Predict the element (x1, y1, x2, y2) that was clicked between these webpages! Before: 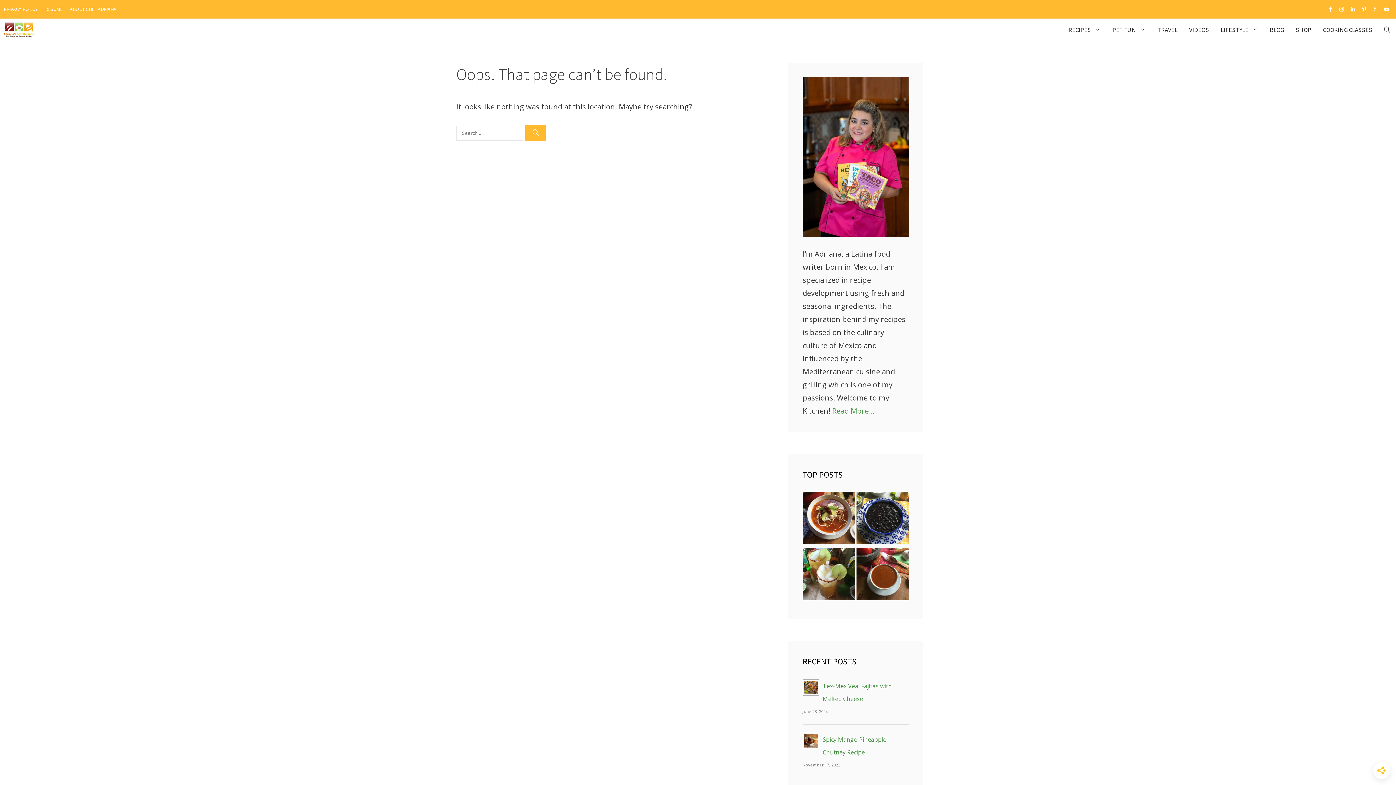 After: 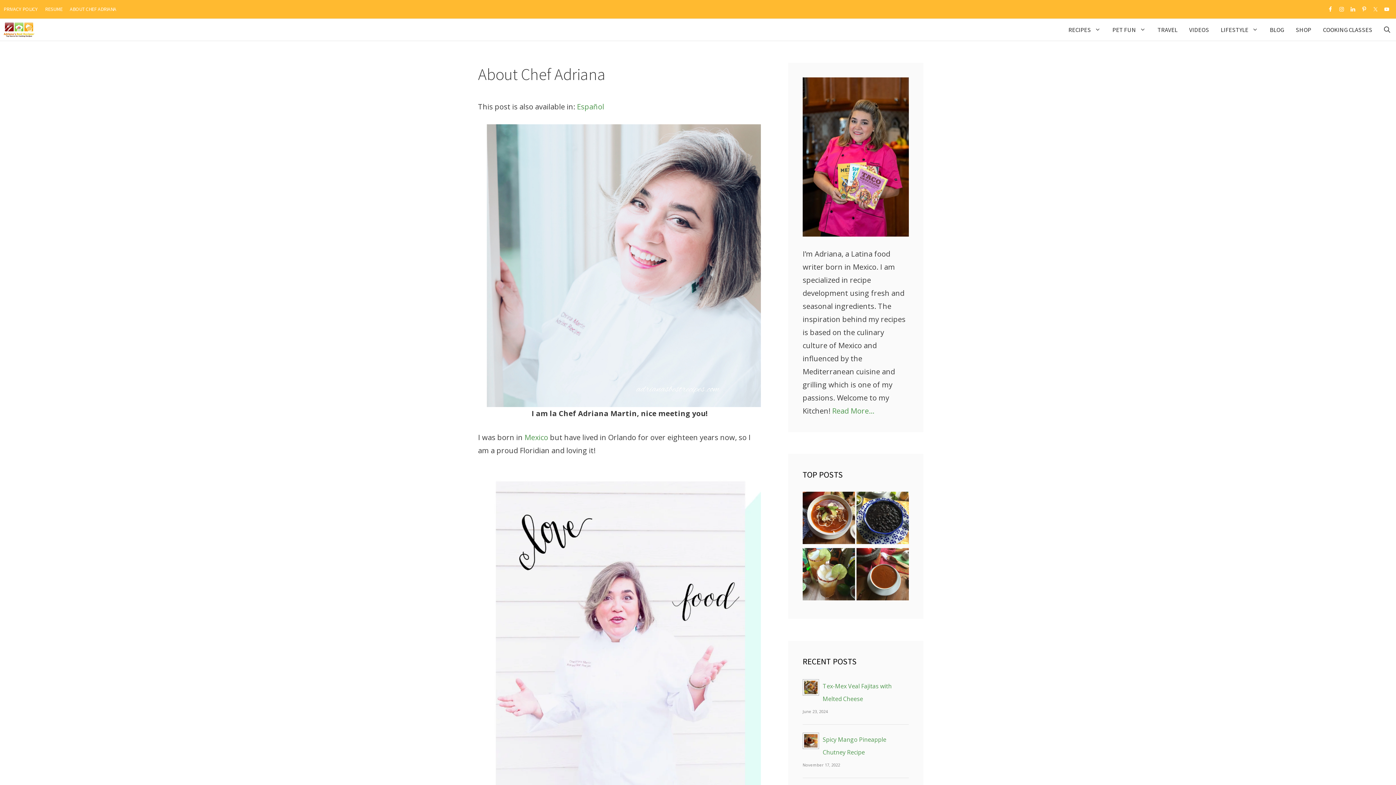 Action: bbox: (69, 5, 116, 12) label: ABOUT CHEF ADRIANA